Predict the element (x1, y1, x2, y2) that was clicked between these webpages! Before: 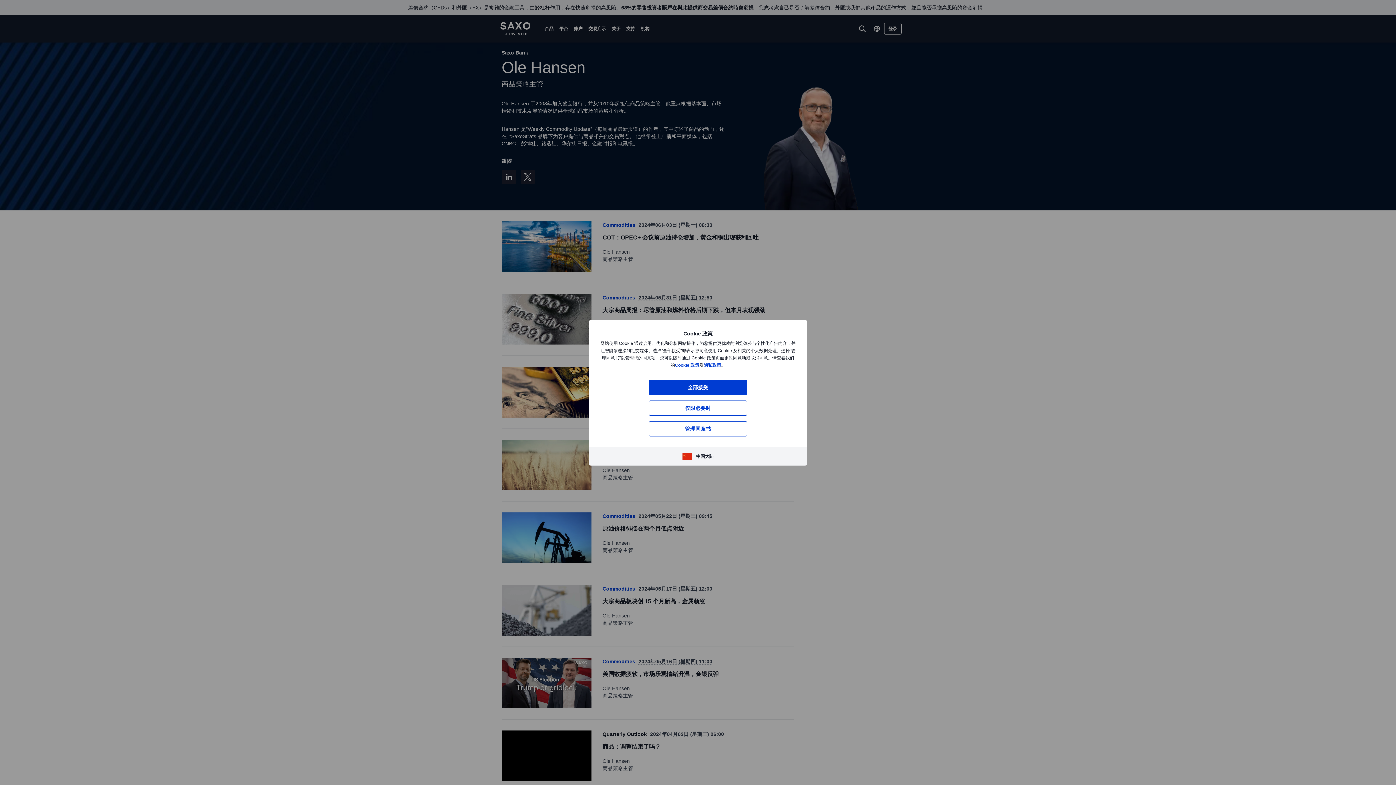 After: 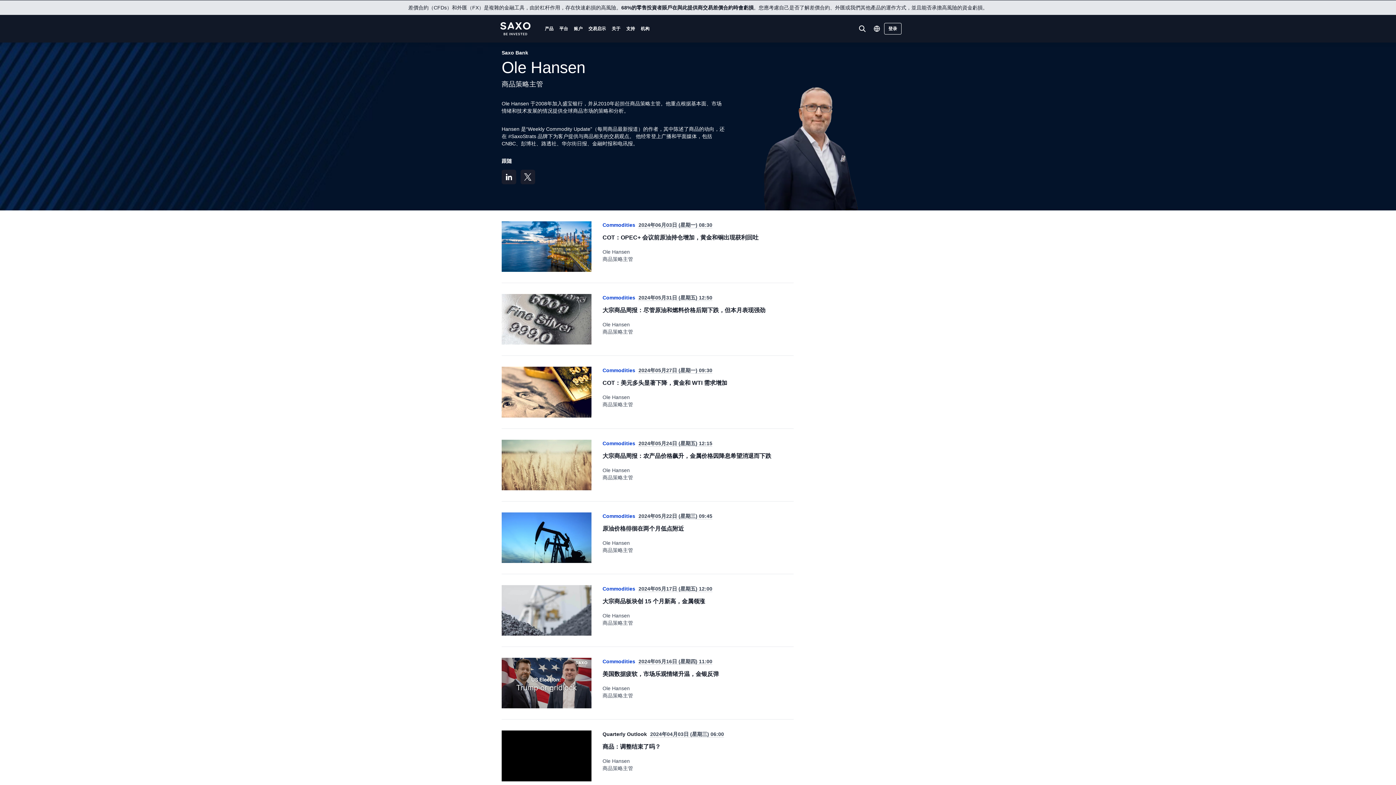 Action: bbox: (649, 379, 747, 395) label: 全部接受